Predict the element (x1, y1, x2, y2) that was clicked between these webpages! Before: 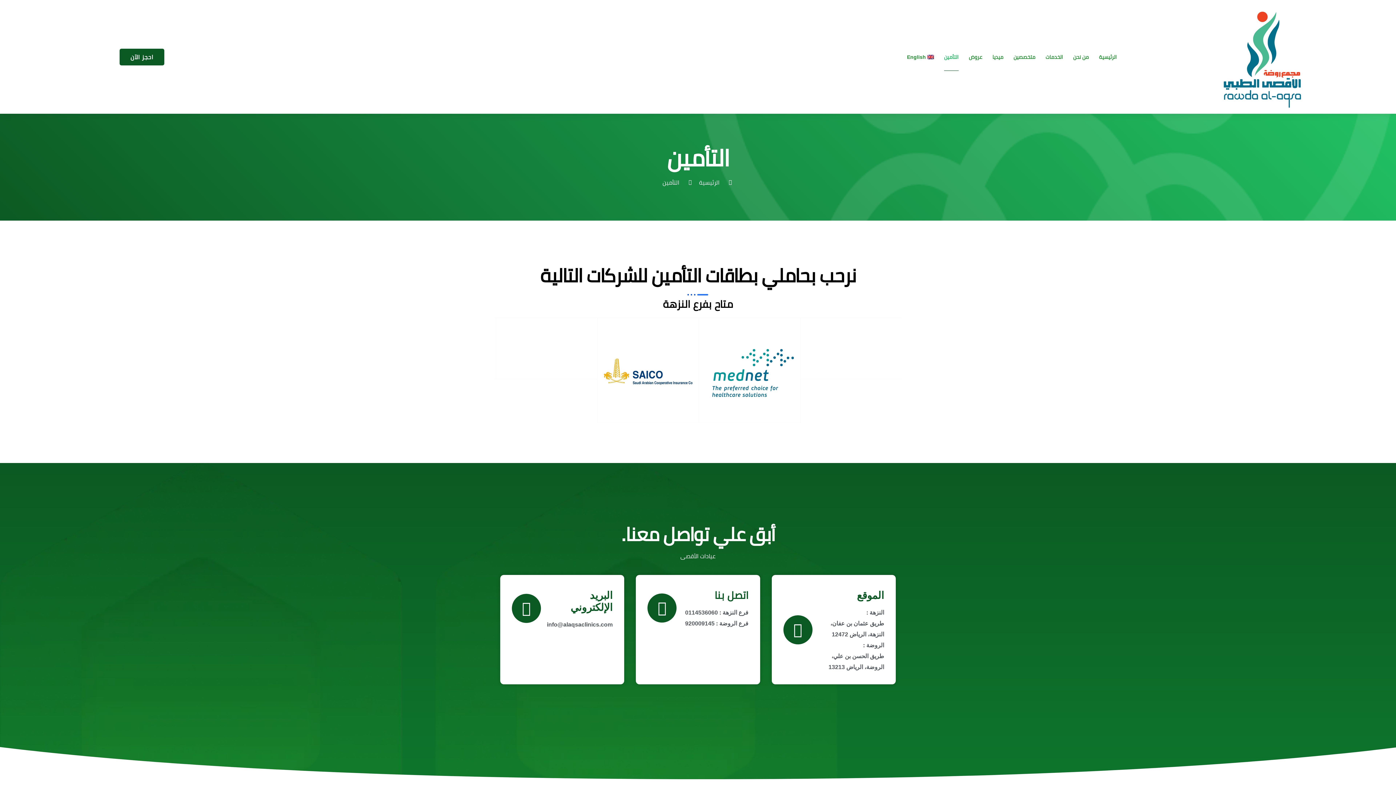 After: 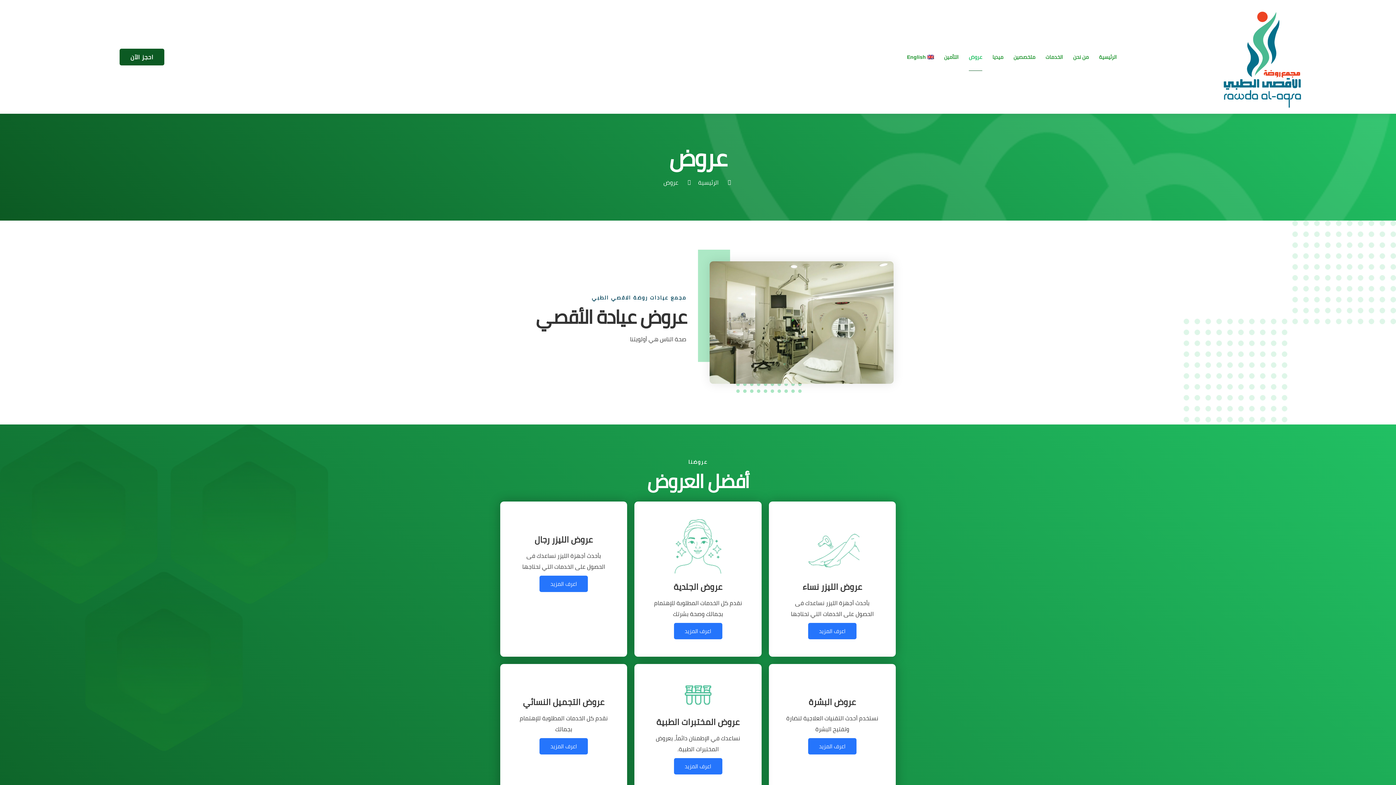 Action: bbox: (969, 43, 982, 70) label: عروض